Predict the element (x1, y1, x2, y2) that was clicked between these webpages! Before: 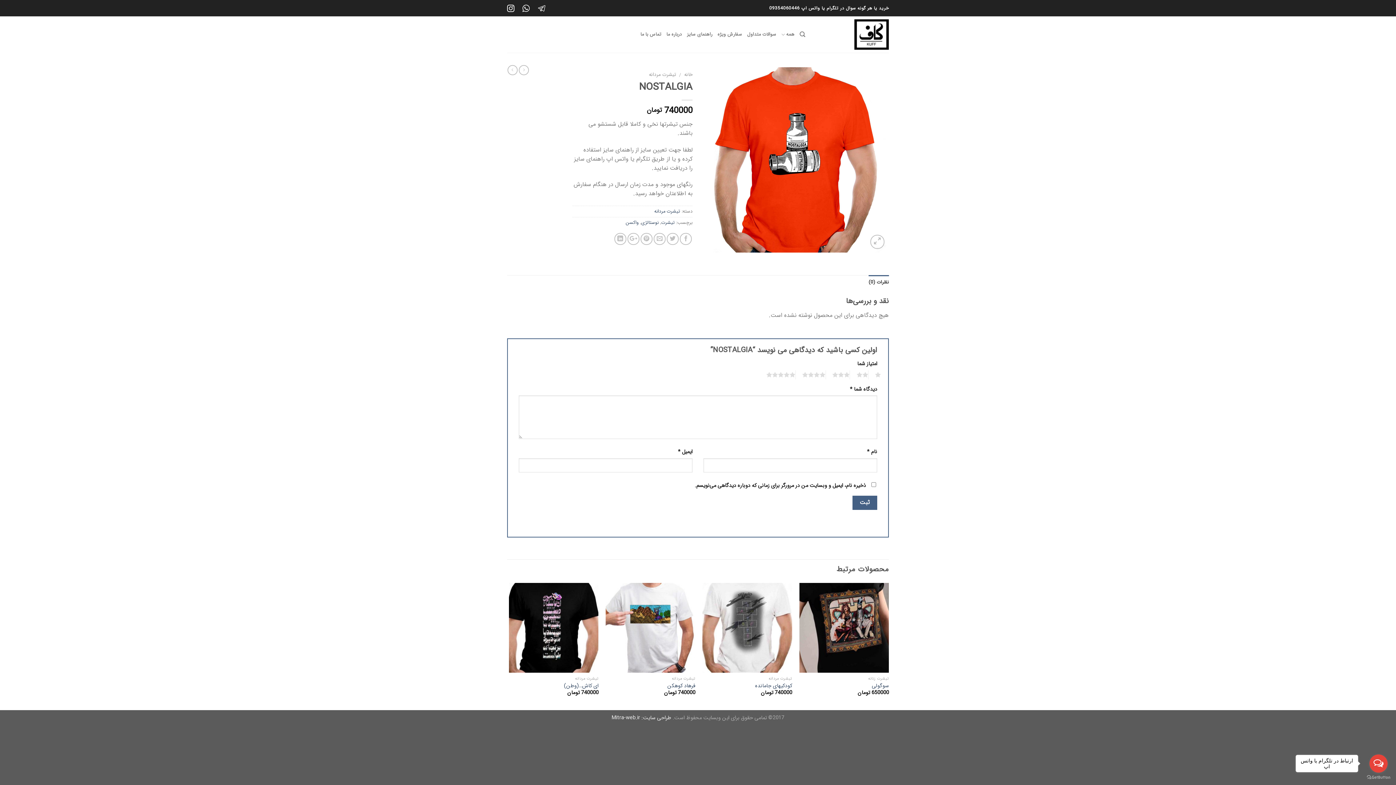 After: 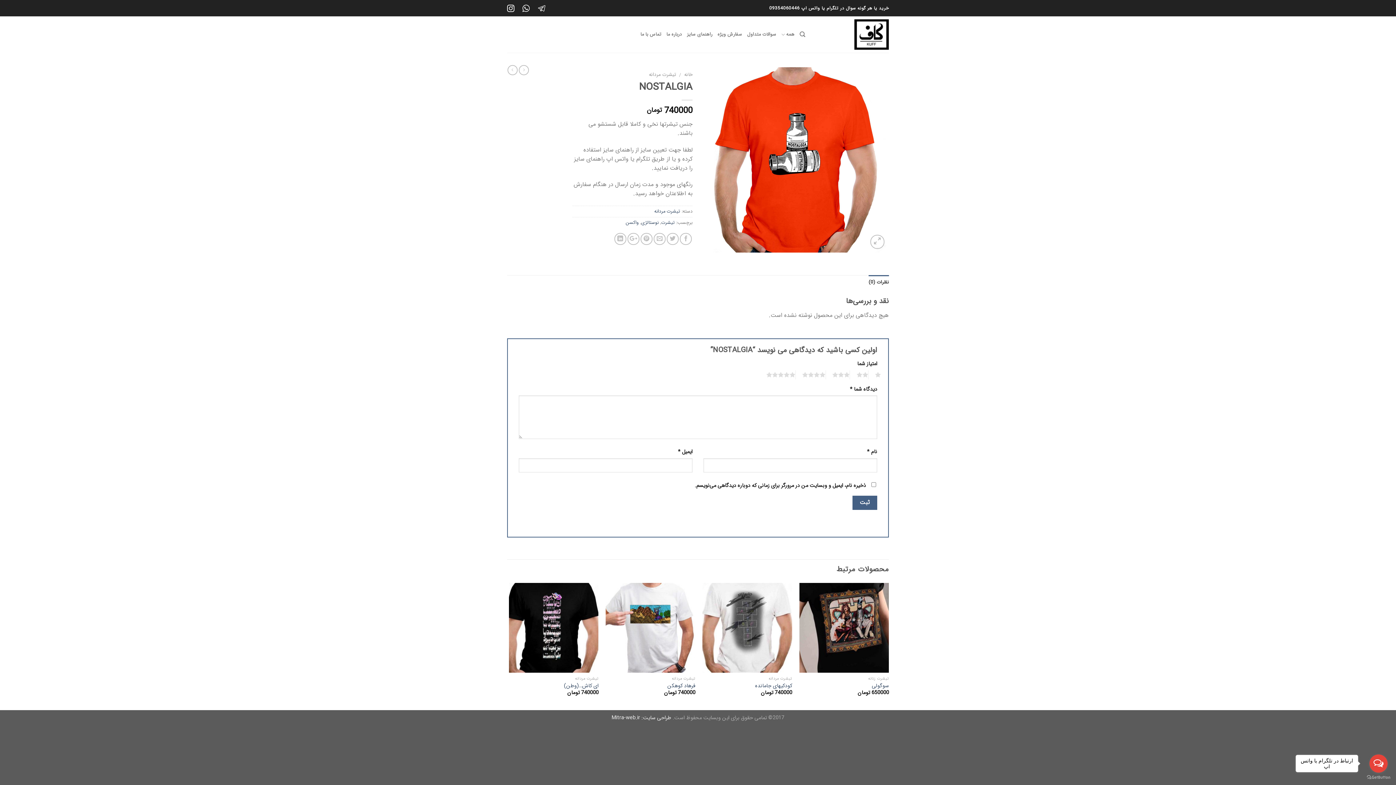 Action: label: Open messengers list bbox: (1369, 754, 1388, 773)